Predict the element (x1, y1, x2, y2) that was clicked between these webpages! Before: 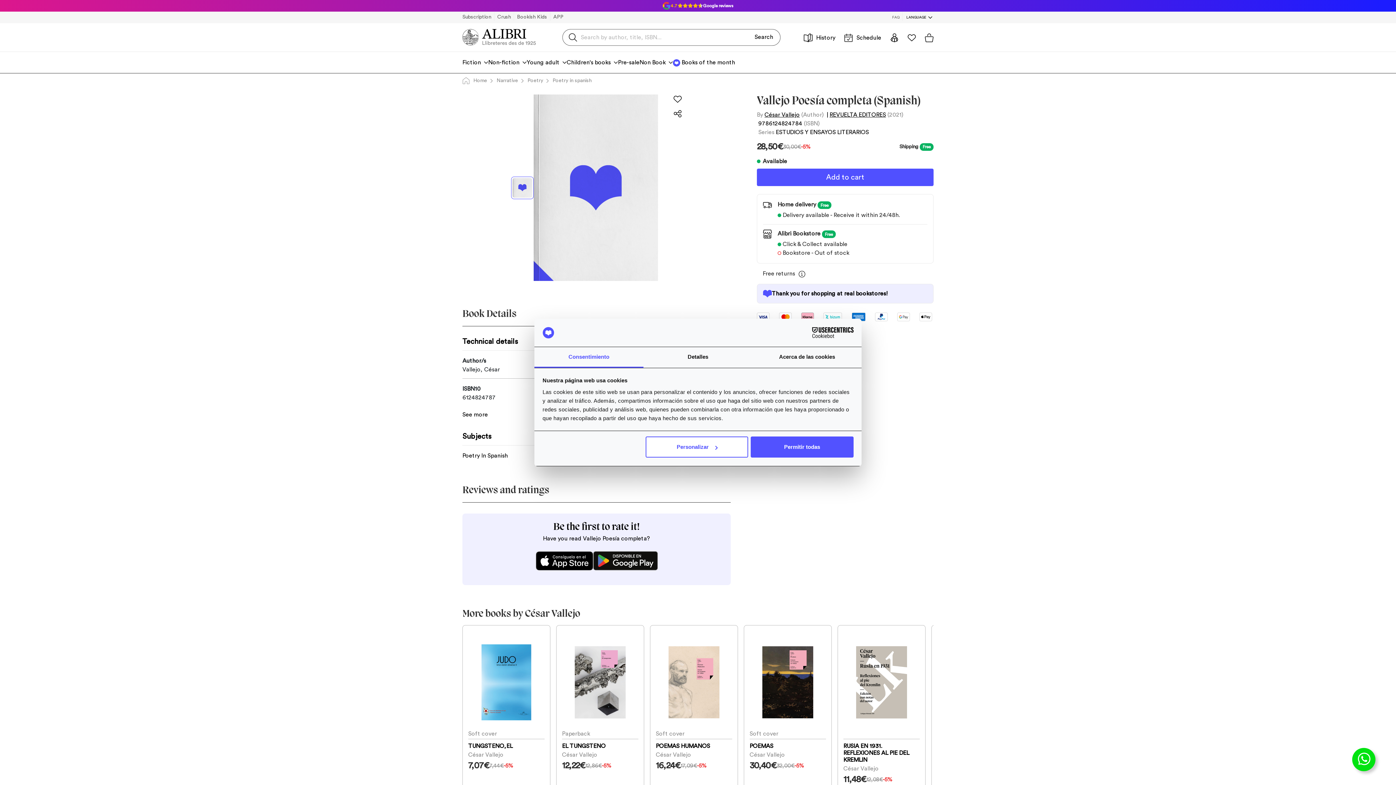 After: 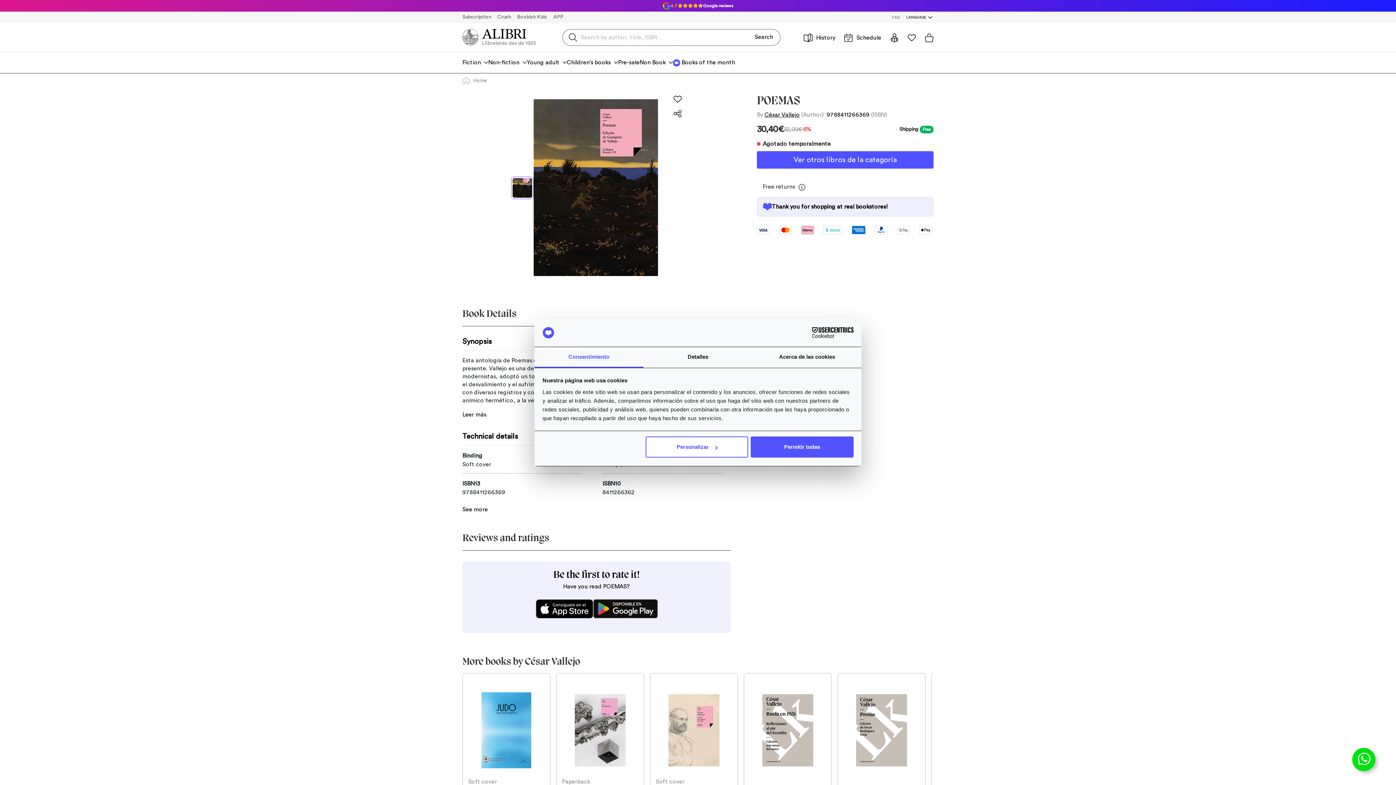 Action: bbox: (749, 743, 826, 759) label: POEMAS
César Vallejo